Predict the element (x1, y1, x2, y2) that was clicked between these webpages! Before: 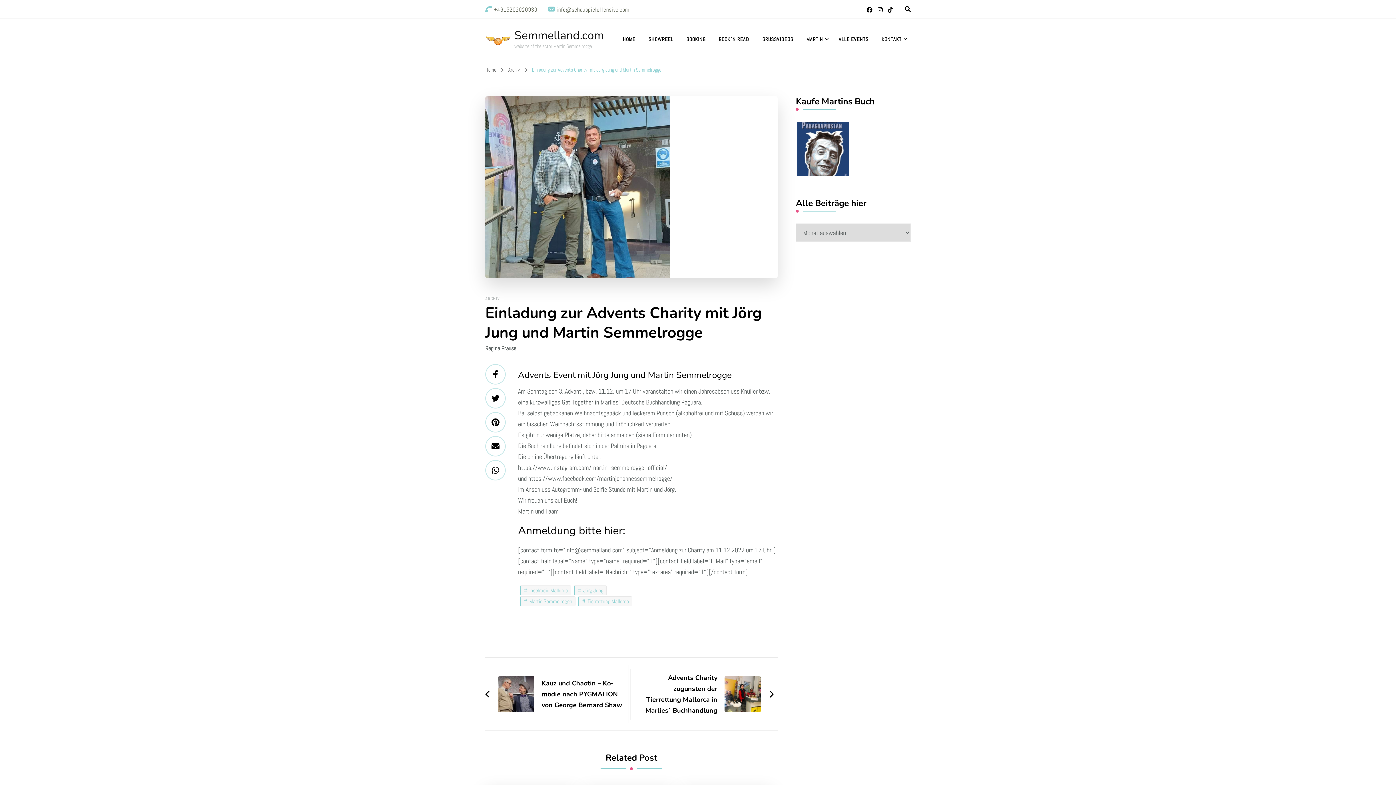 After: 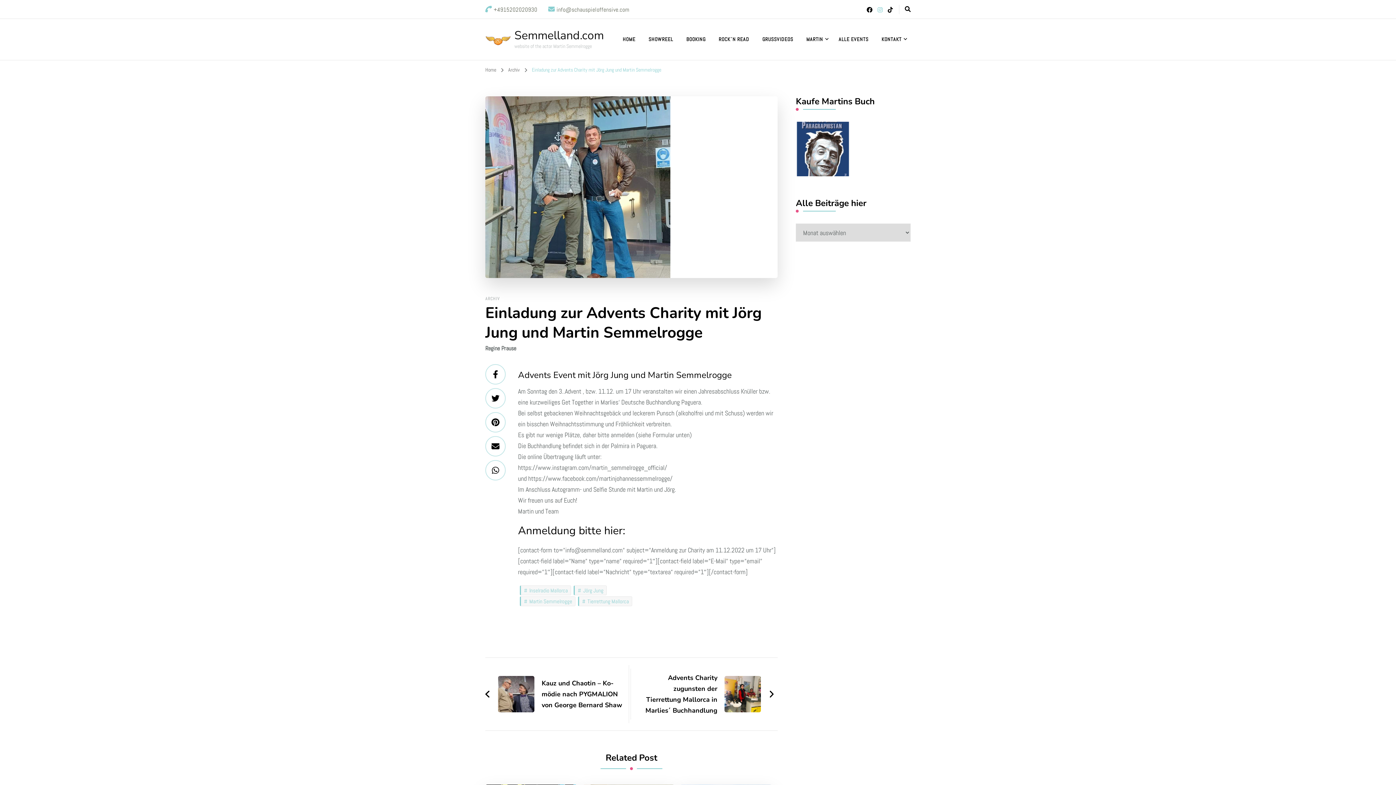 Action: bbox: (875, 6, 885, 13)